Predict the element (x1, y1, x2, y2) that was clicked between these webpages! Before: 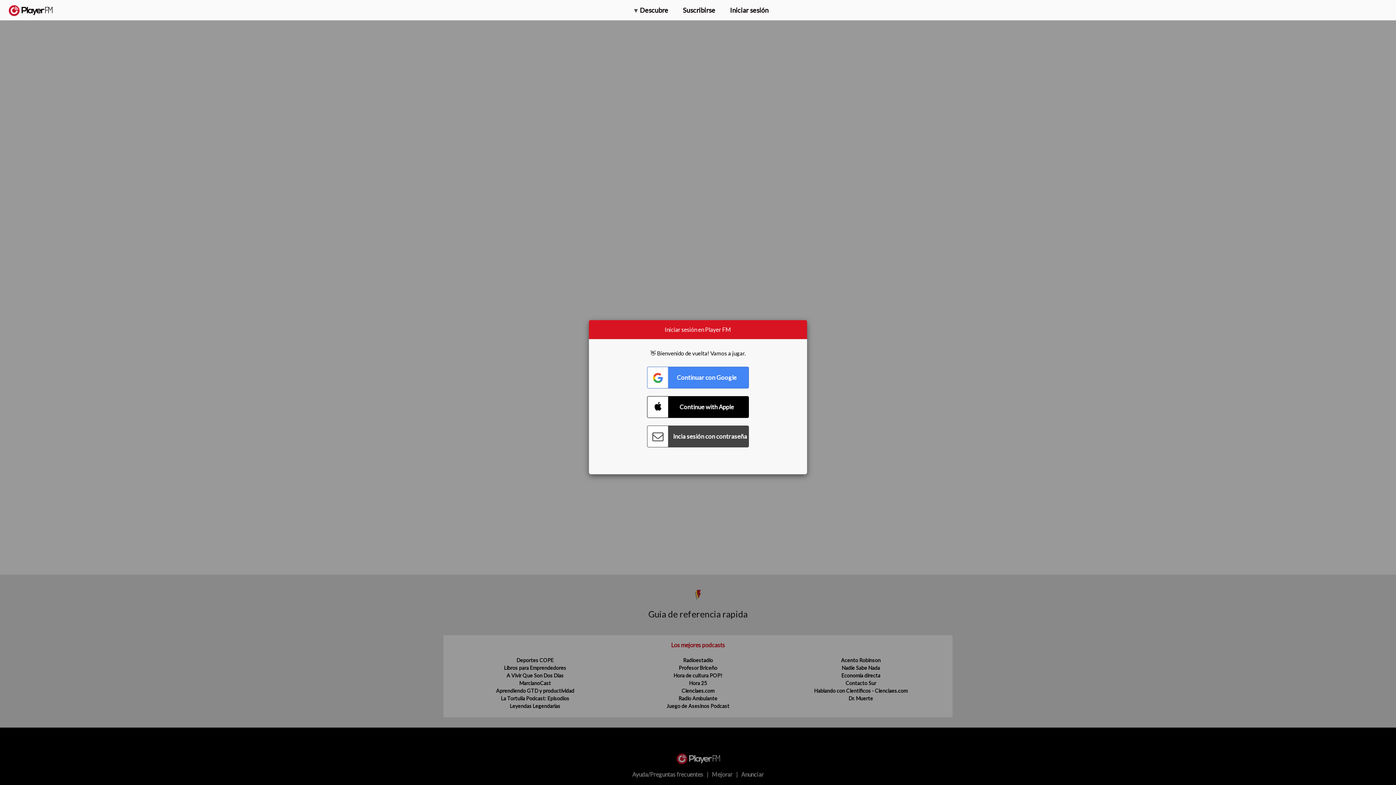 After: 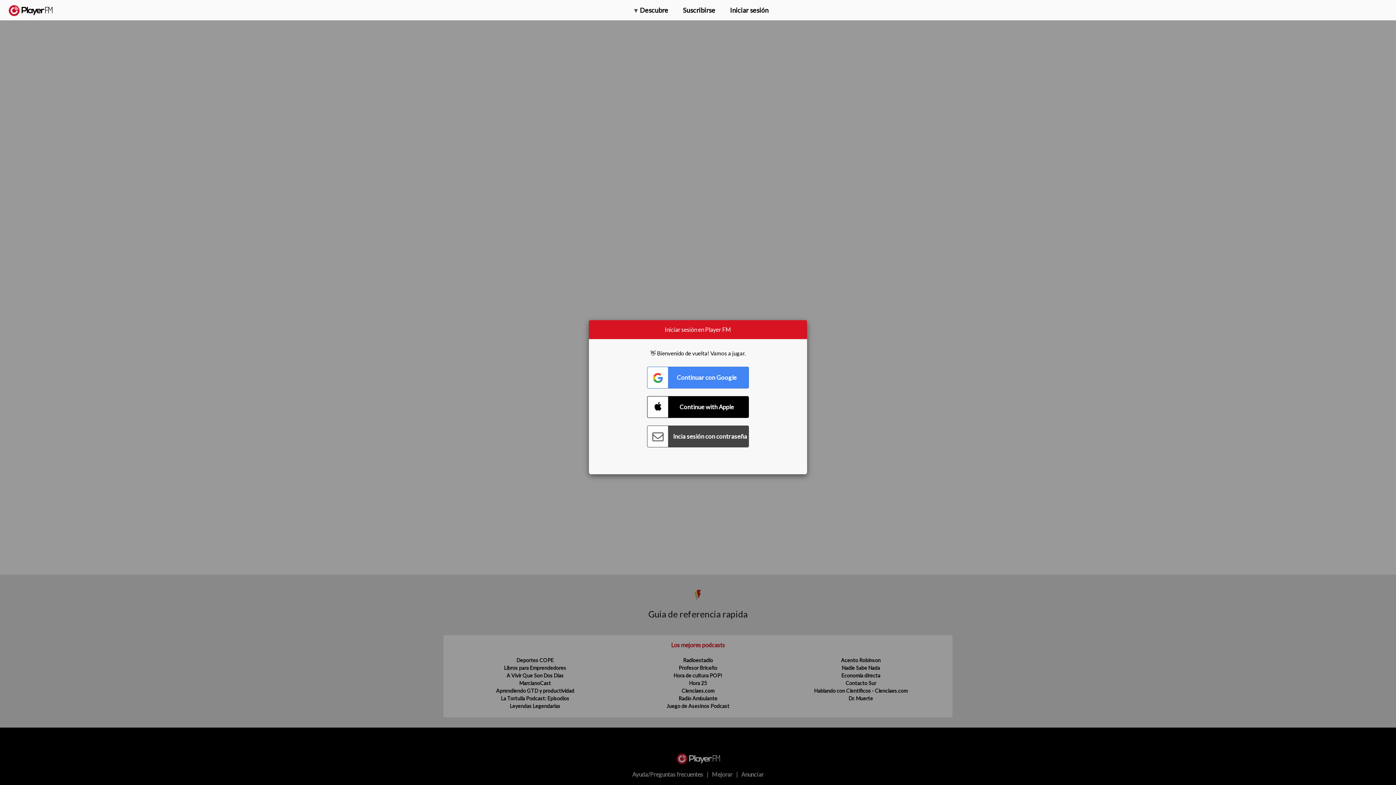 Action: bbox: (1375, 5, 1382, 13) label: Menu launcher